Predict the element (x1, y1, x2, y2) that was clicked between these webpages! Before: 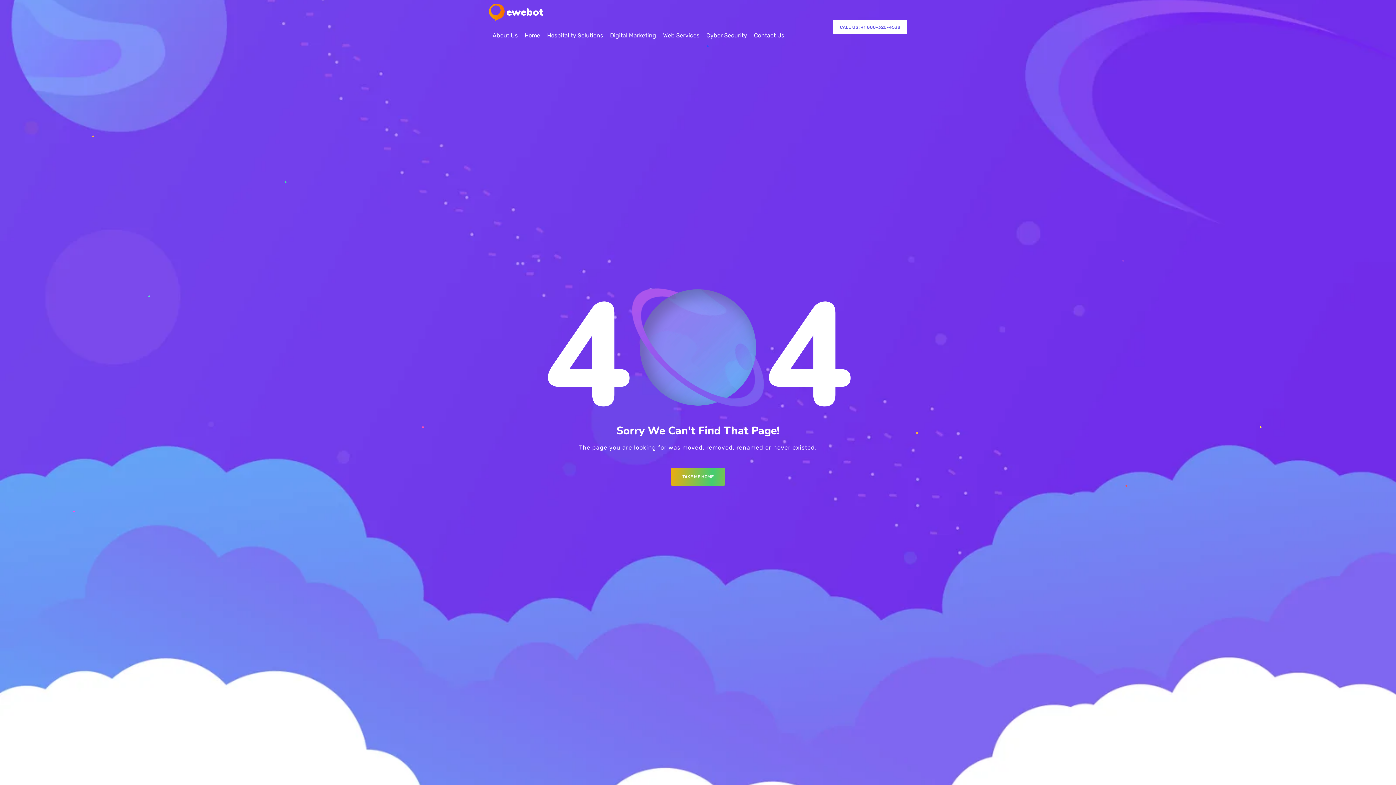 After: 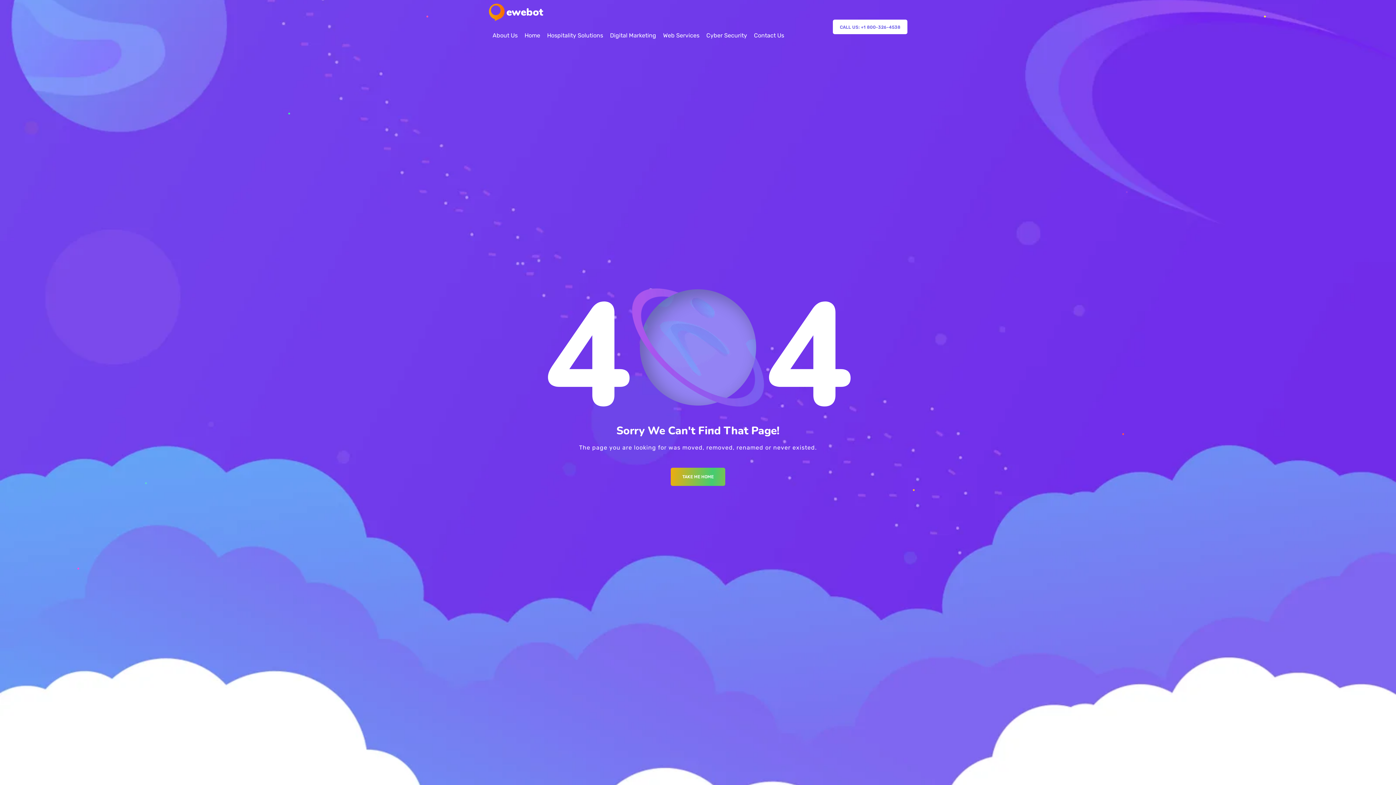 Action: bbox: (663, 21, 699, 50) label: Web Services